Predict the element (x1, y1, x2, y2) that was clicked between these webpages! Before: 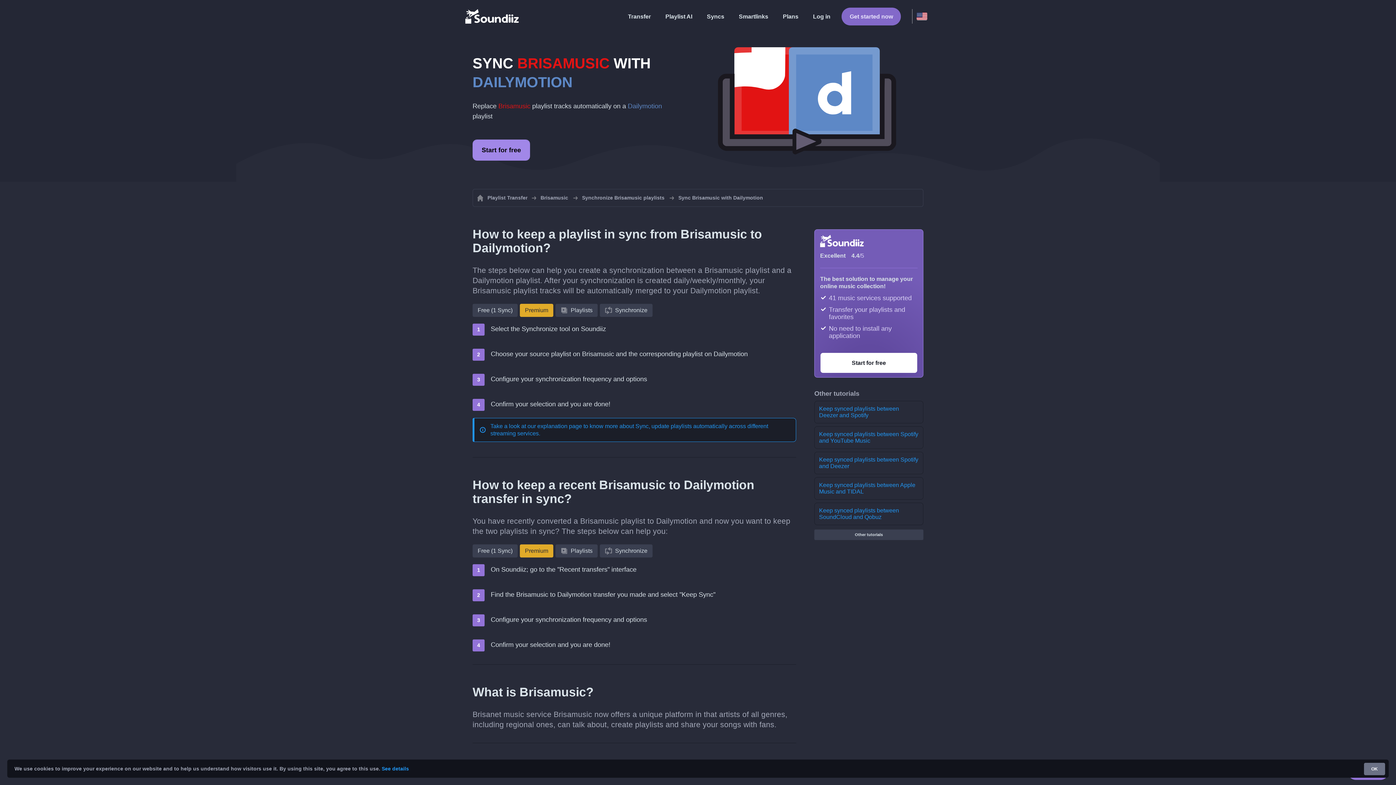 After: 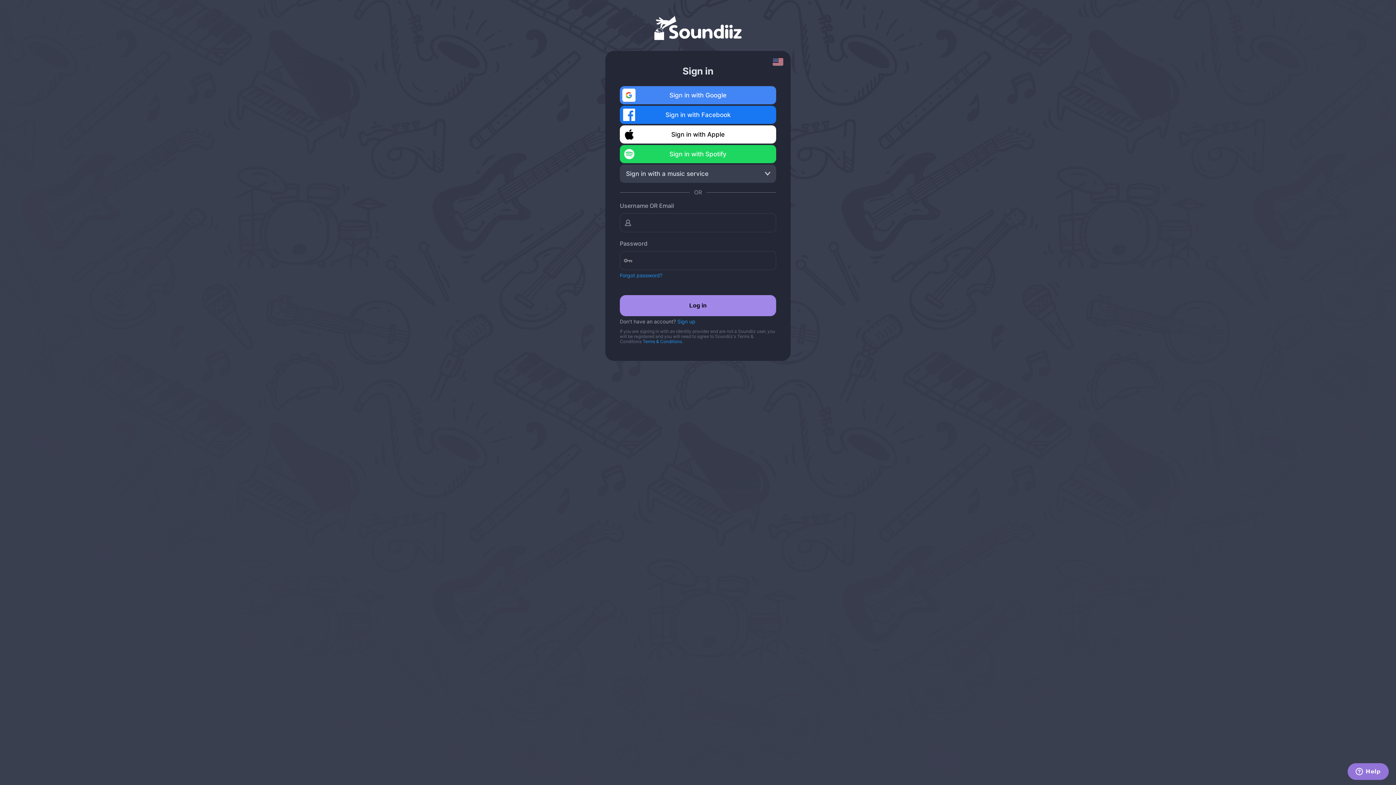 Action: bbox: (820, 352, 917, 373) label: Start for free